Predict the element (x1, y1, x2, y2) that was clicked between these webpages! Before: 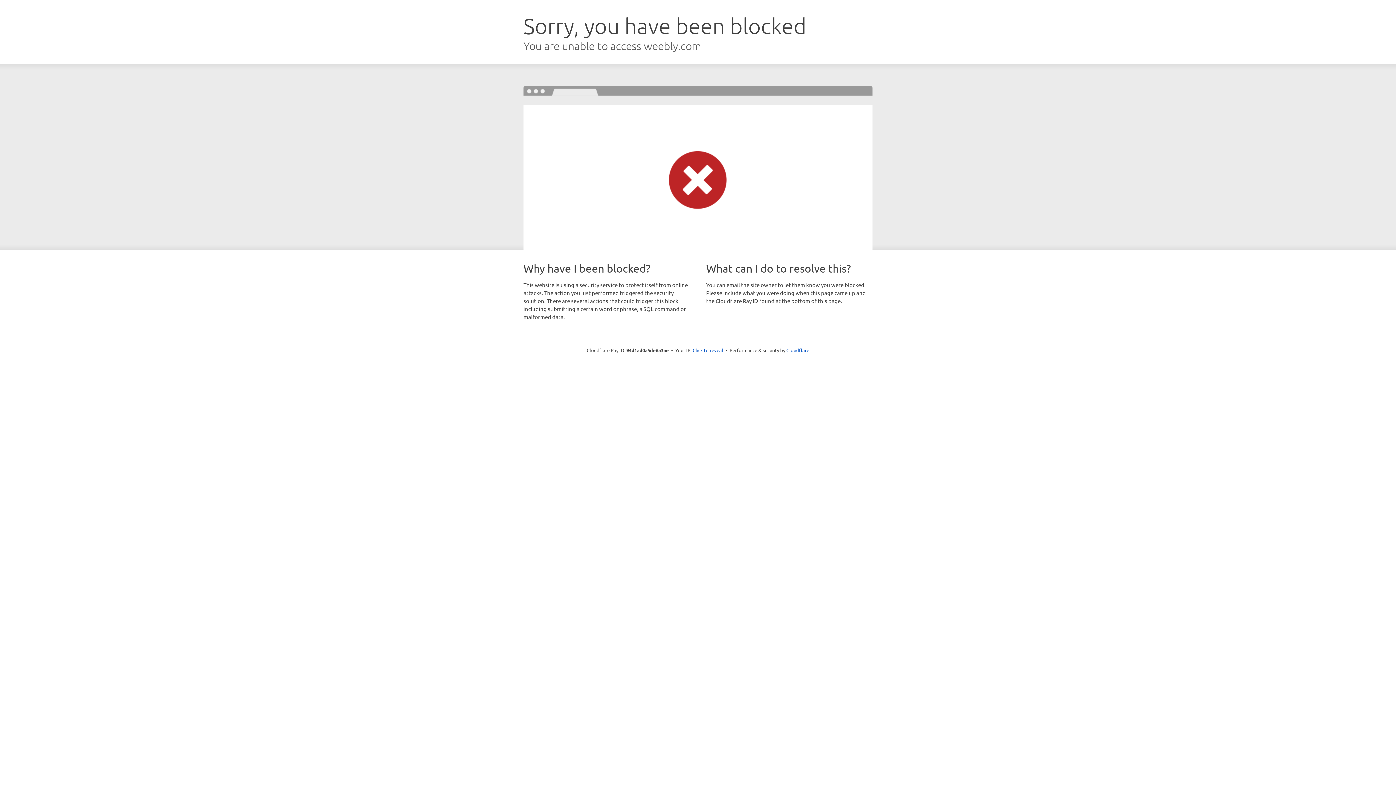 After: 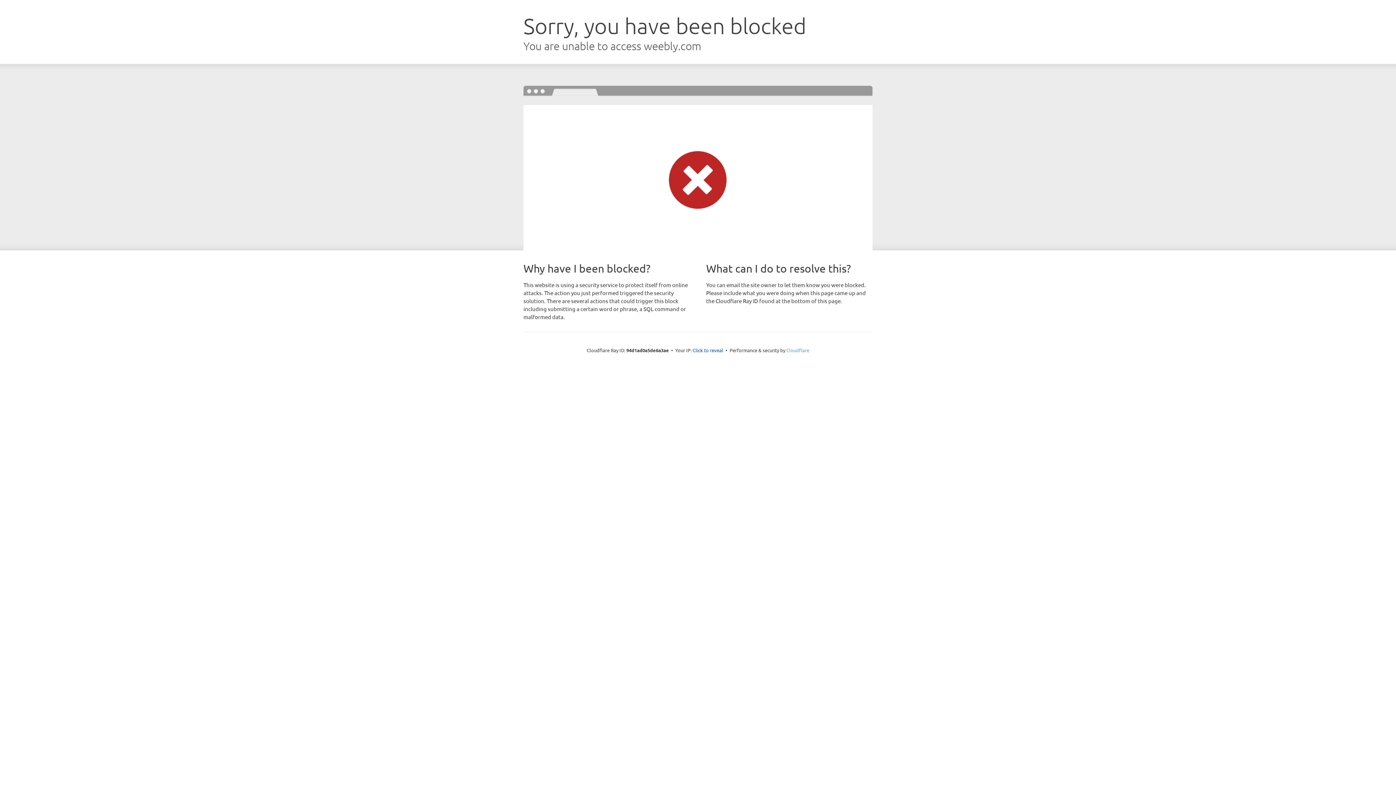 Action: label: Cloudflare bbox: (786, 347, 809, 353)